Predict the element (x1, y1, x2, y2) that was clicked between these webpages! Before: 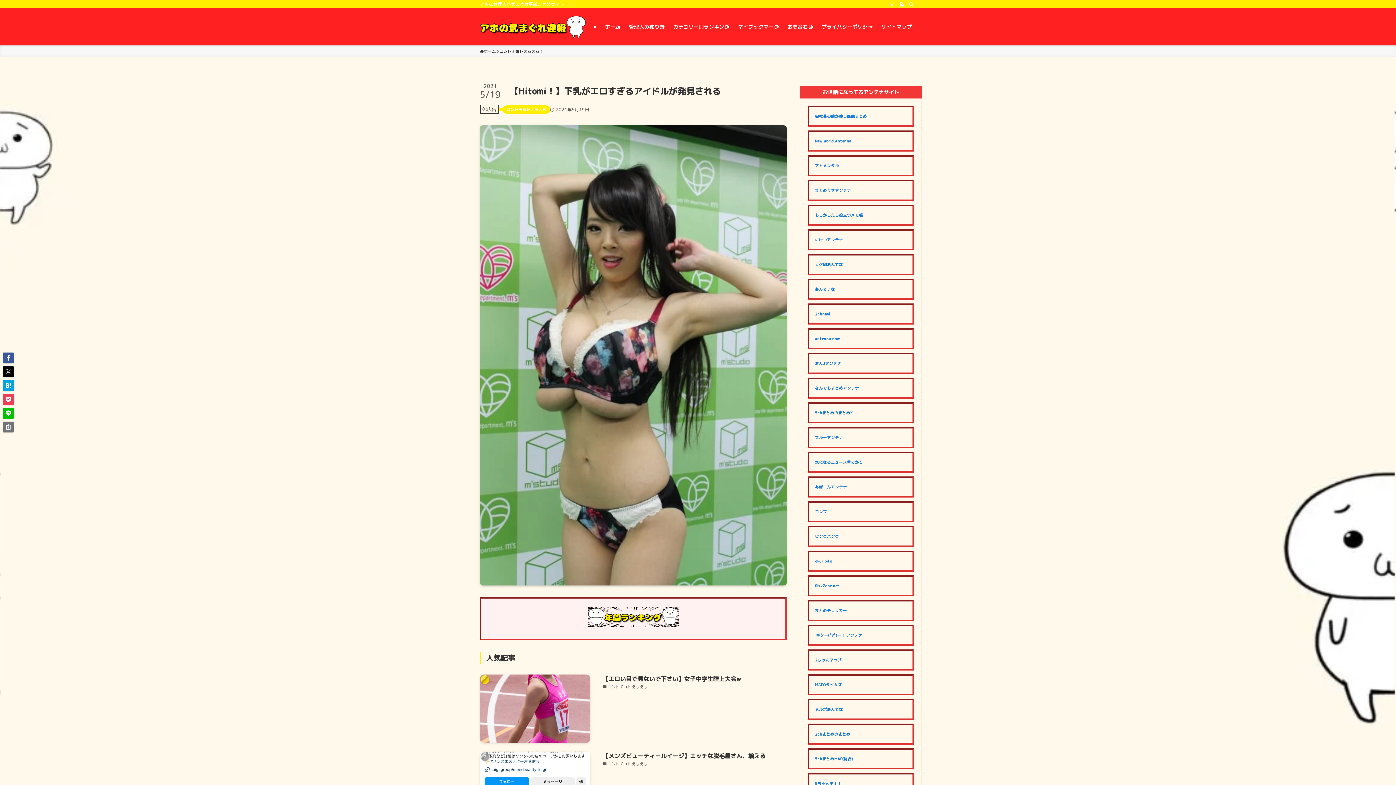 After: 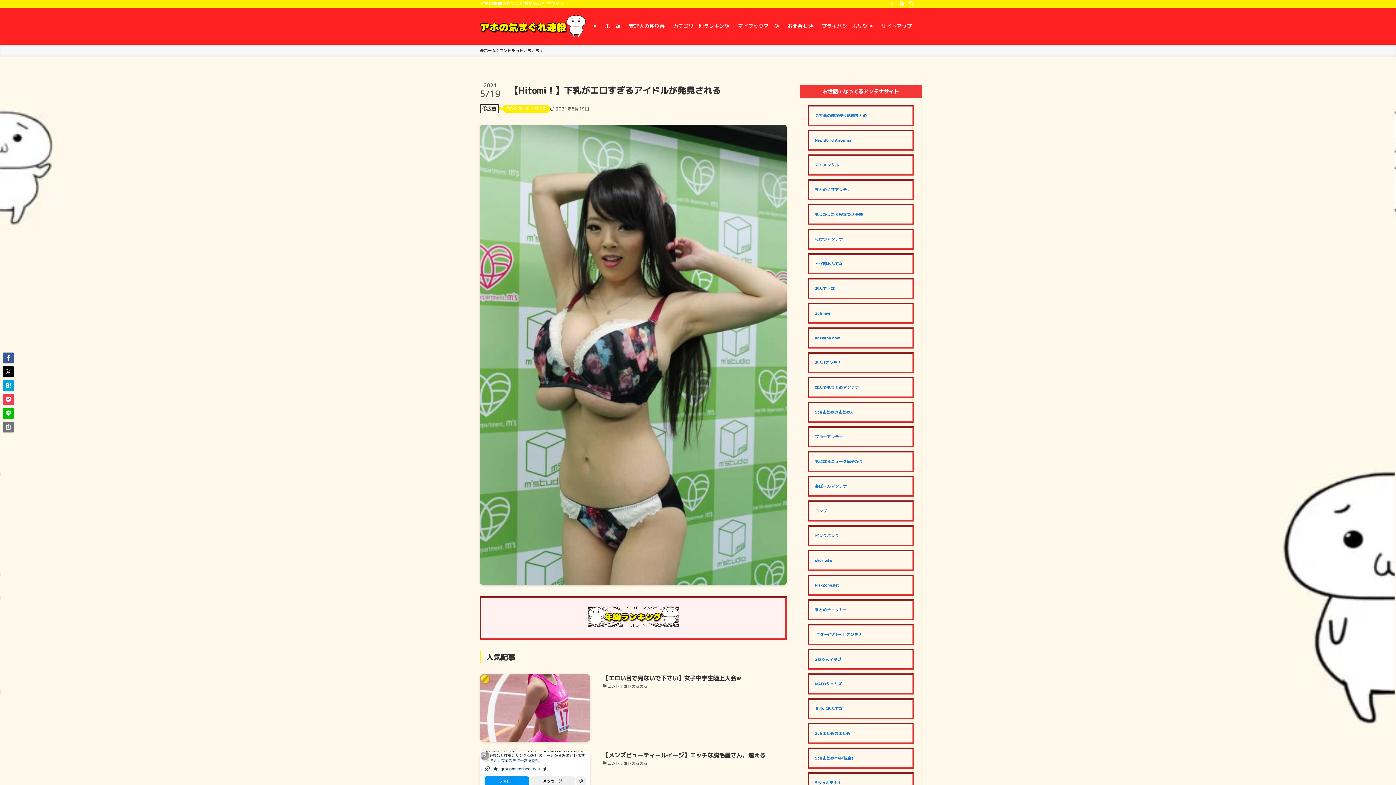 Action: bbox: (815, 781, 841, 786) label: 5ちゃんテナ！